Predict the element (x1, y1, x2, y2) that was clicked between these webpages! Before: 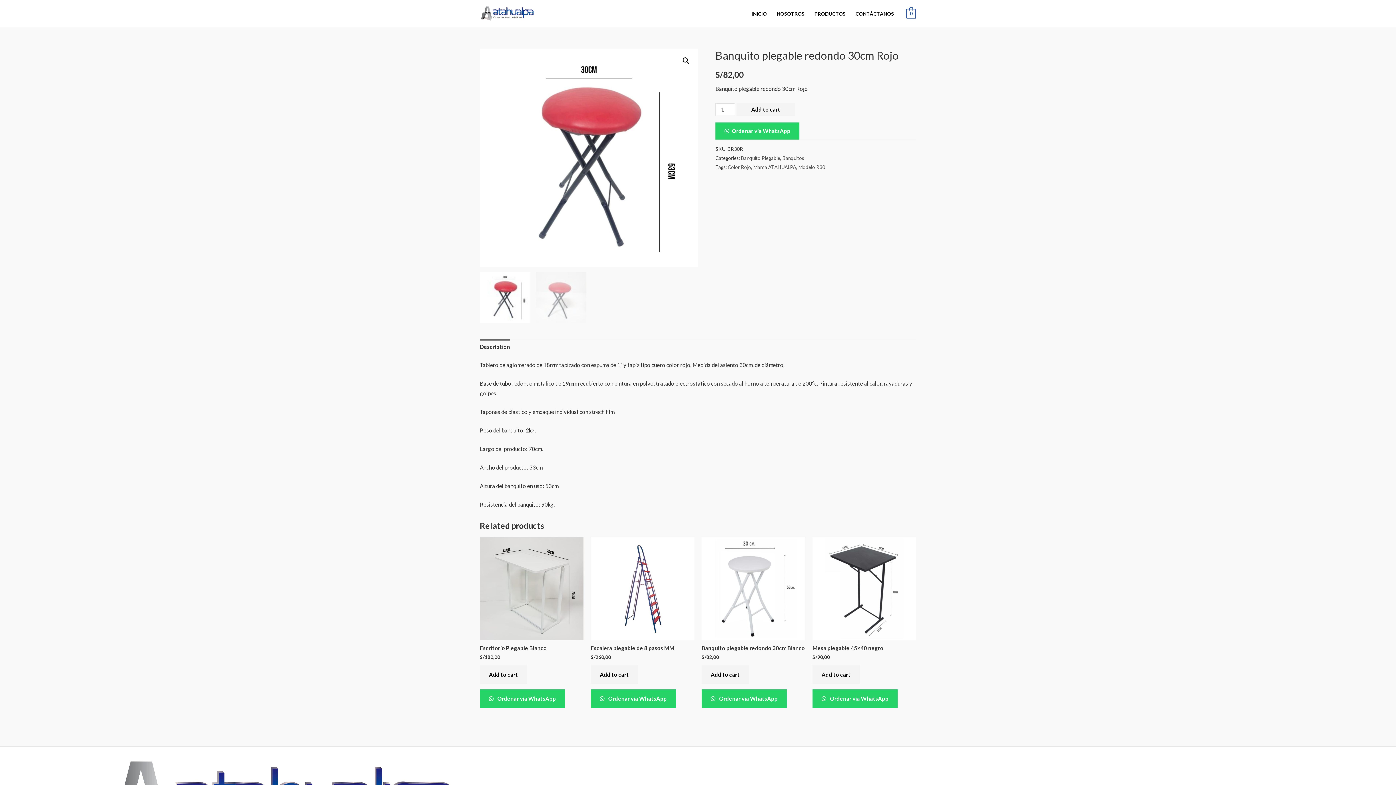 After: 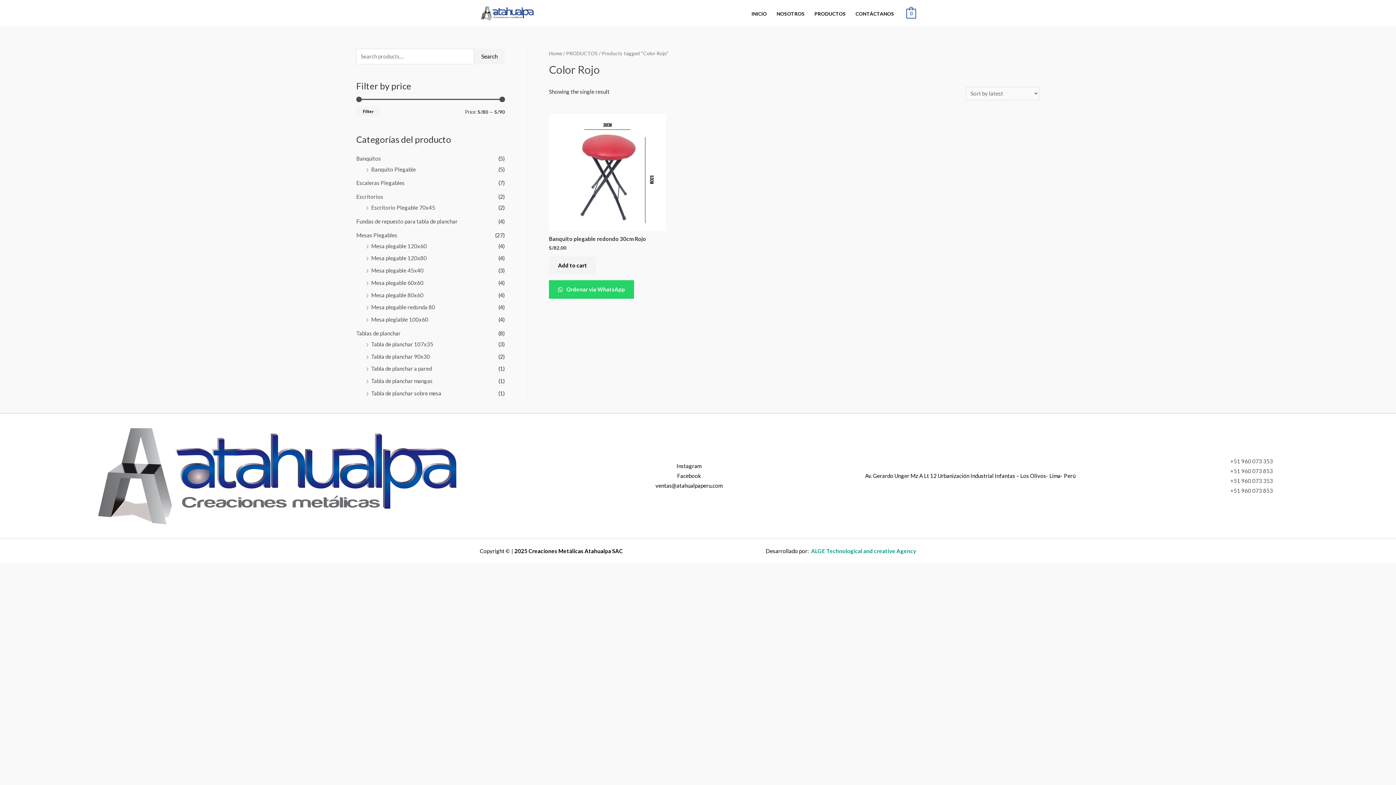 Action: label: Color Rojo bbox: (728, 164, 751, 170)